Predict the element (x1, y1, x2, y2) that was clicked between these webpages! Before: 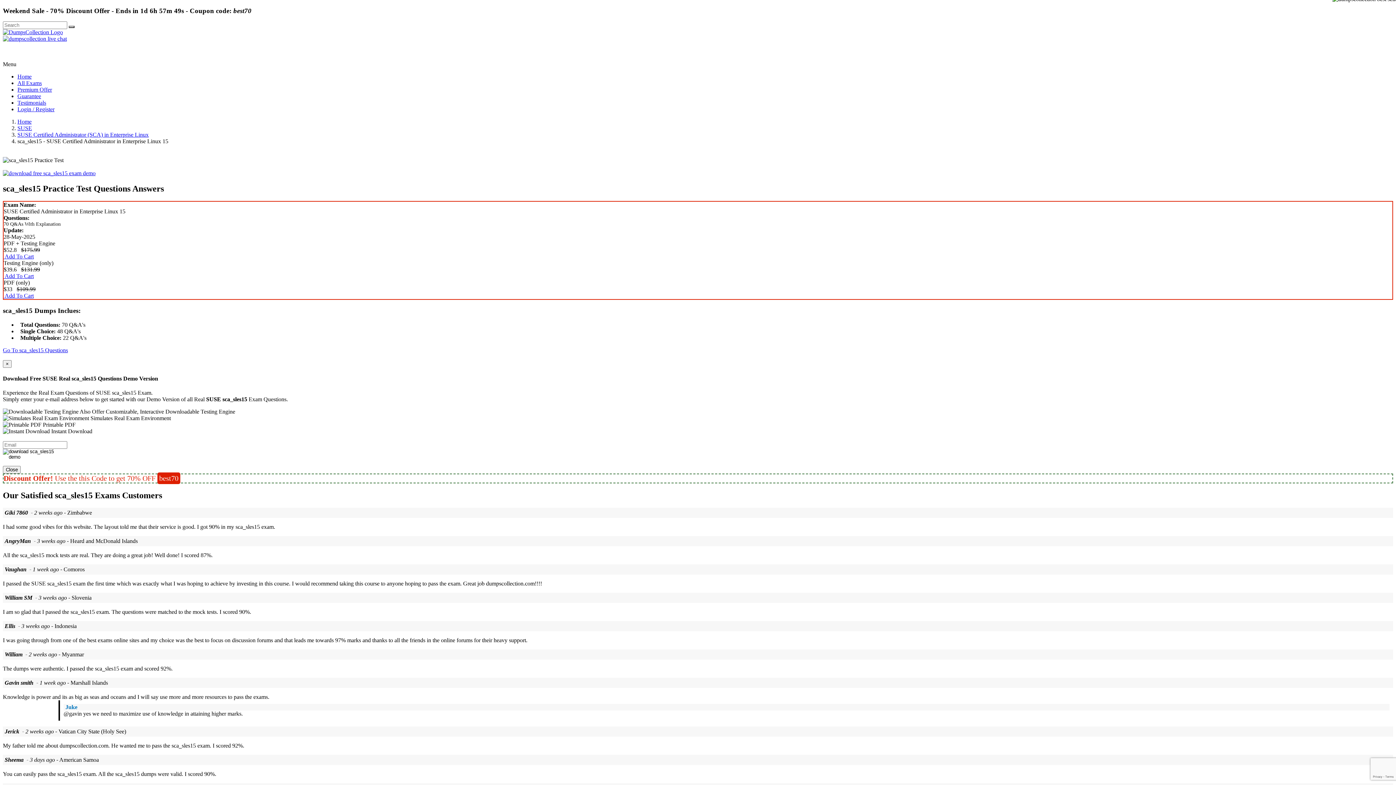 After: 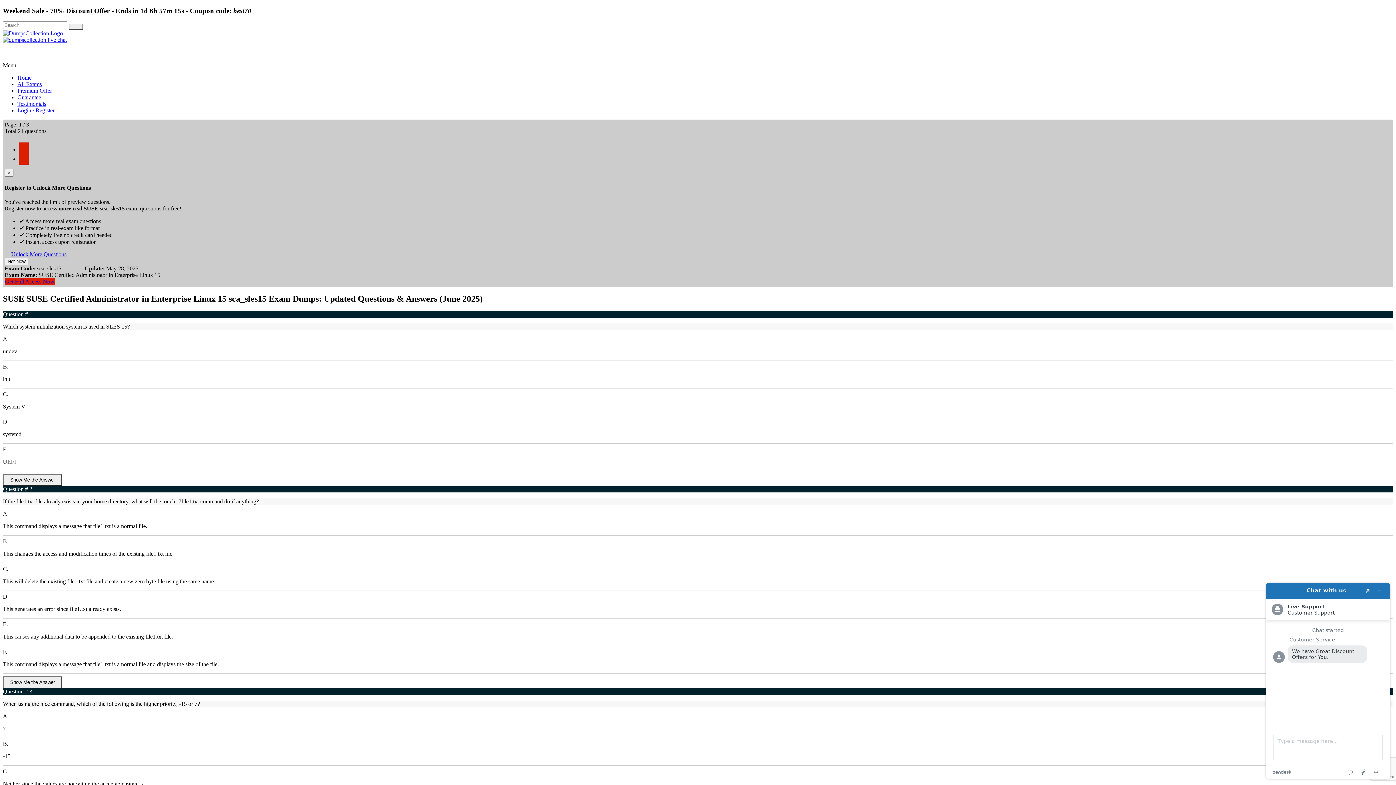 Action: bbox: (2, 347, 68, 353) label: Go To sca_sles15 Questions